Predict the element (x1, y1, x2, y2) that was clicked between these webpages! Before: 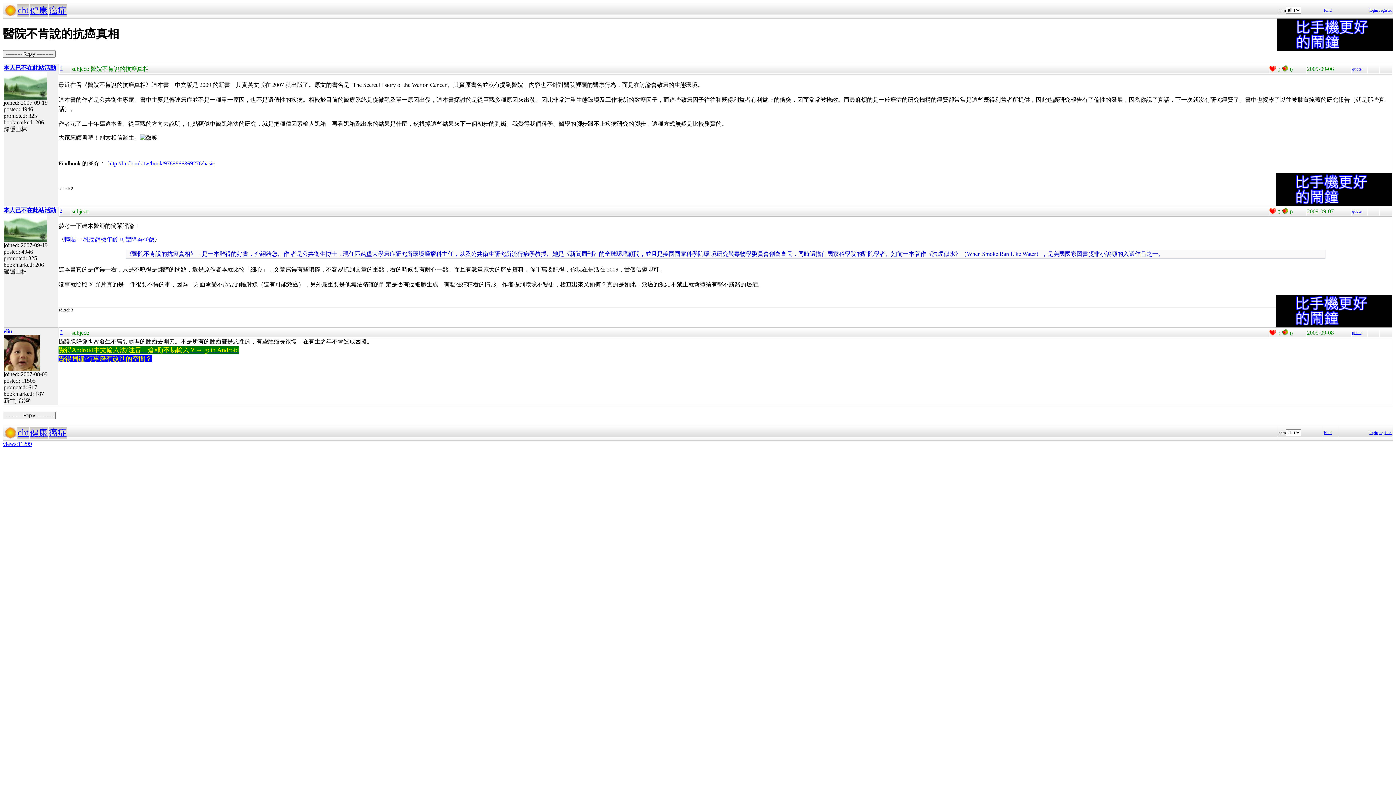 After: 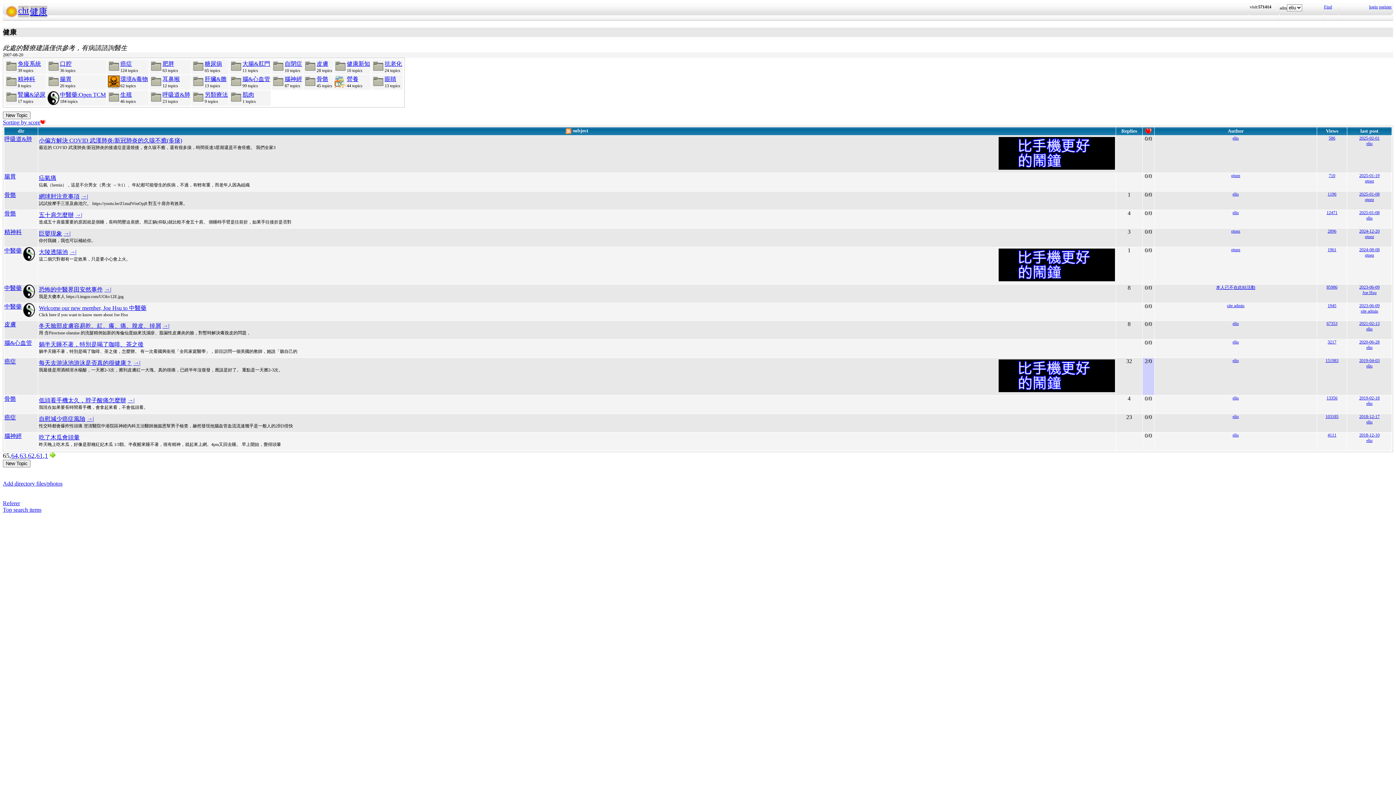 Action: label: 健康 bbox: (30, 5, 47, 15)